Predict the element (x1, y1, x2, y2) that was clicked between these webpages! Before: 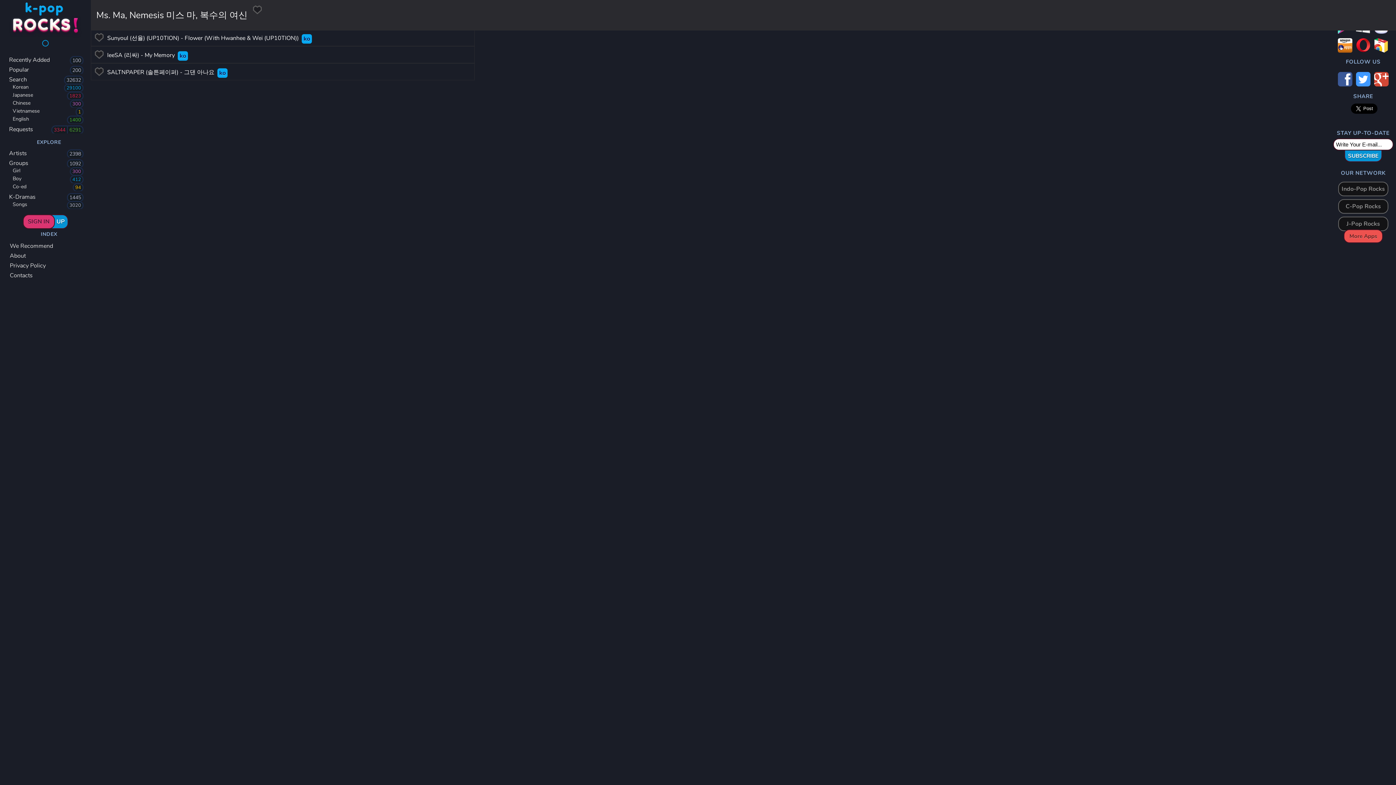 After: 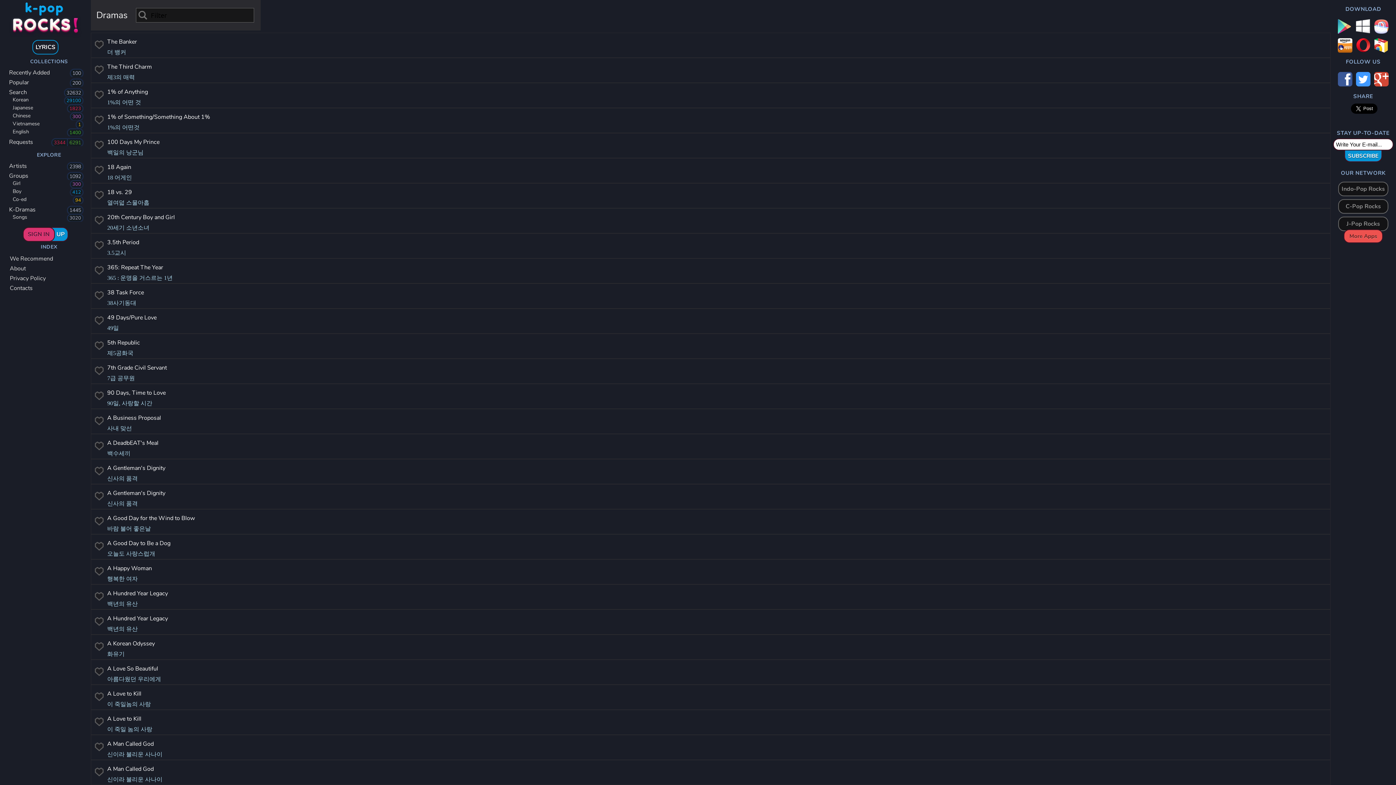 Action: bbox: (0, 115, 90, 123) label: English
1400